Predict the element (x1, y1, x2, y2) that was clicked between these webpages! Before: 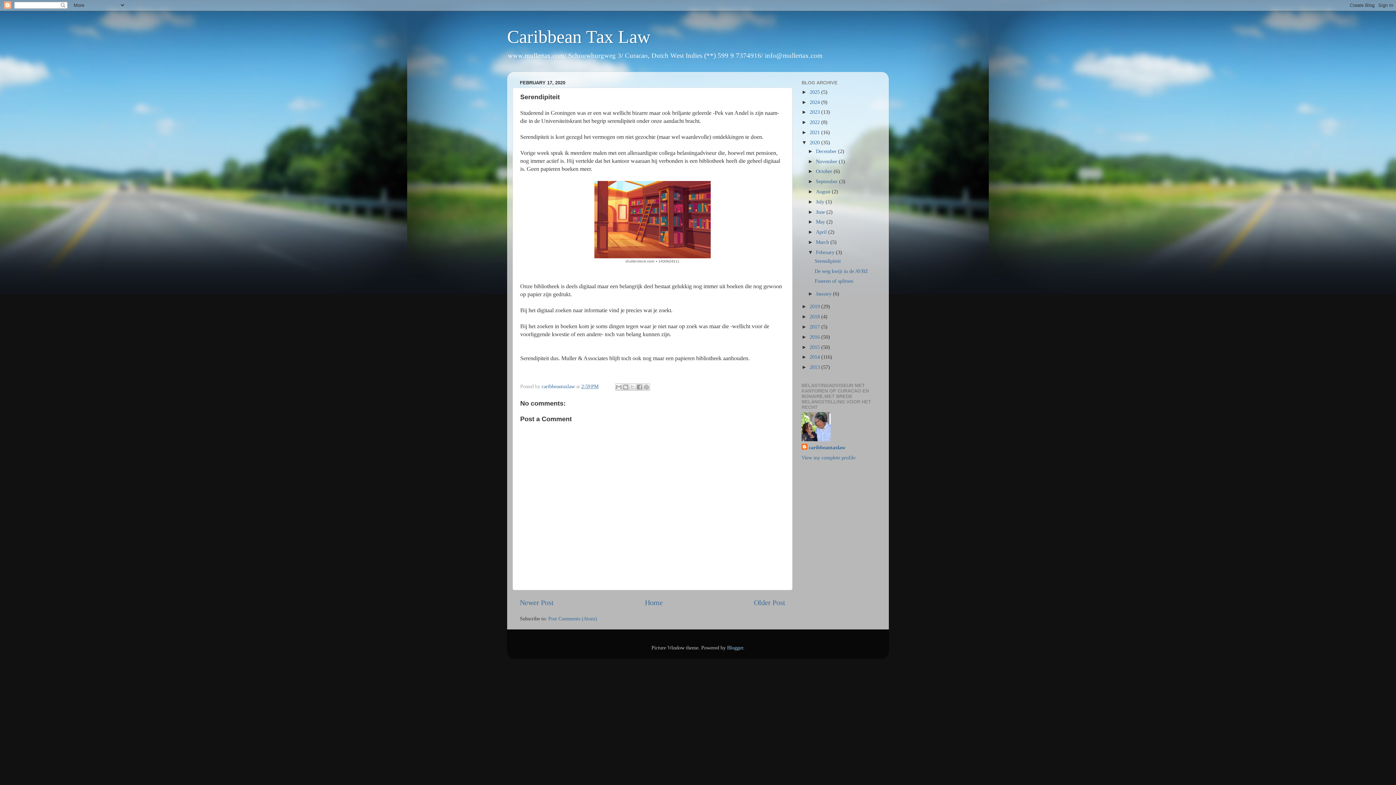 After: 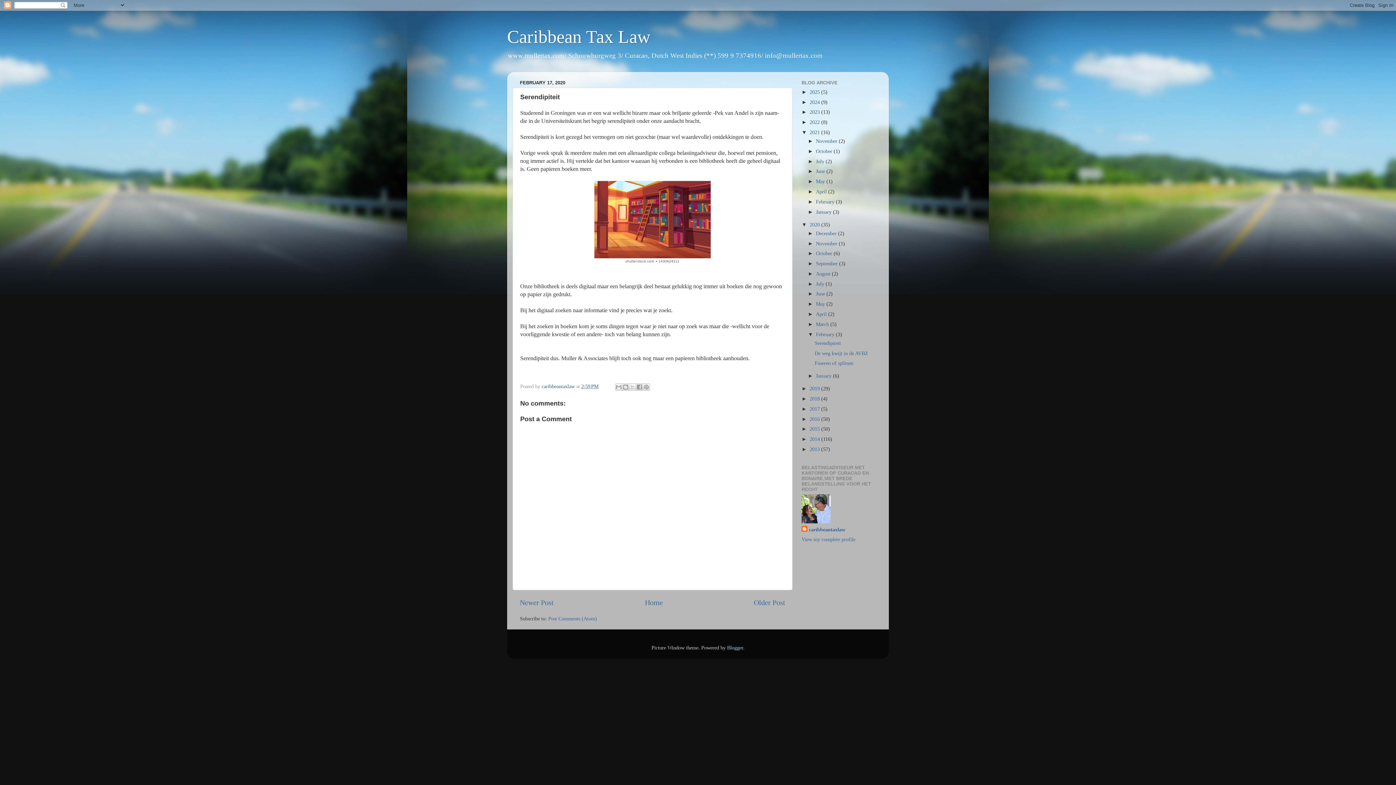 Action: bbox: (801, 129, 809, 135) label: ►  